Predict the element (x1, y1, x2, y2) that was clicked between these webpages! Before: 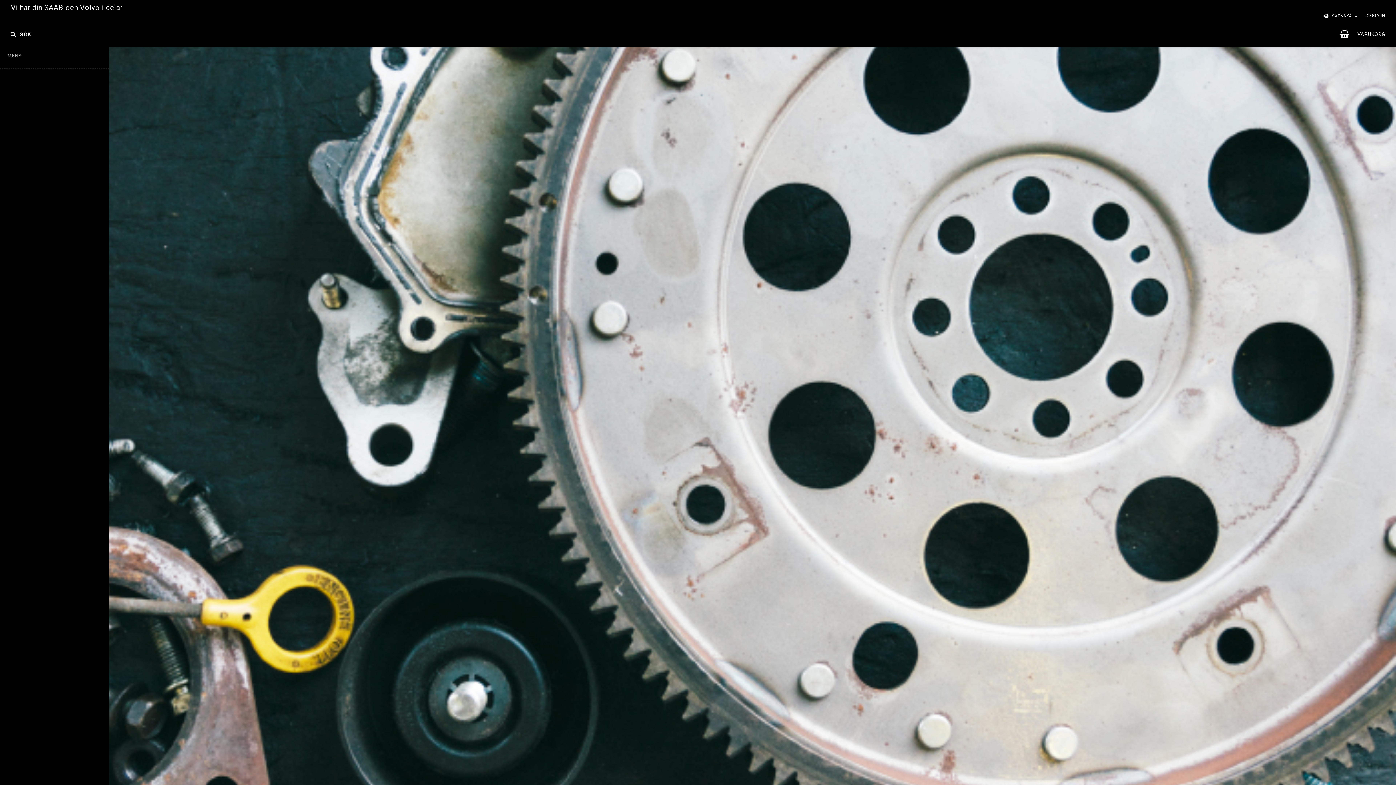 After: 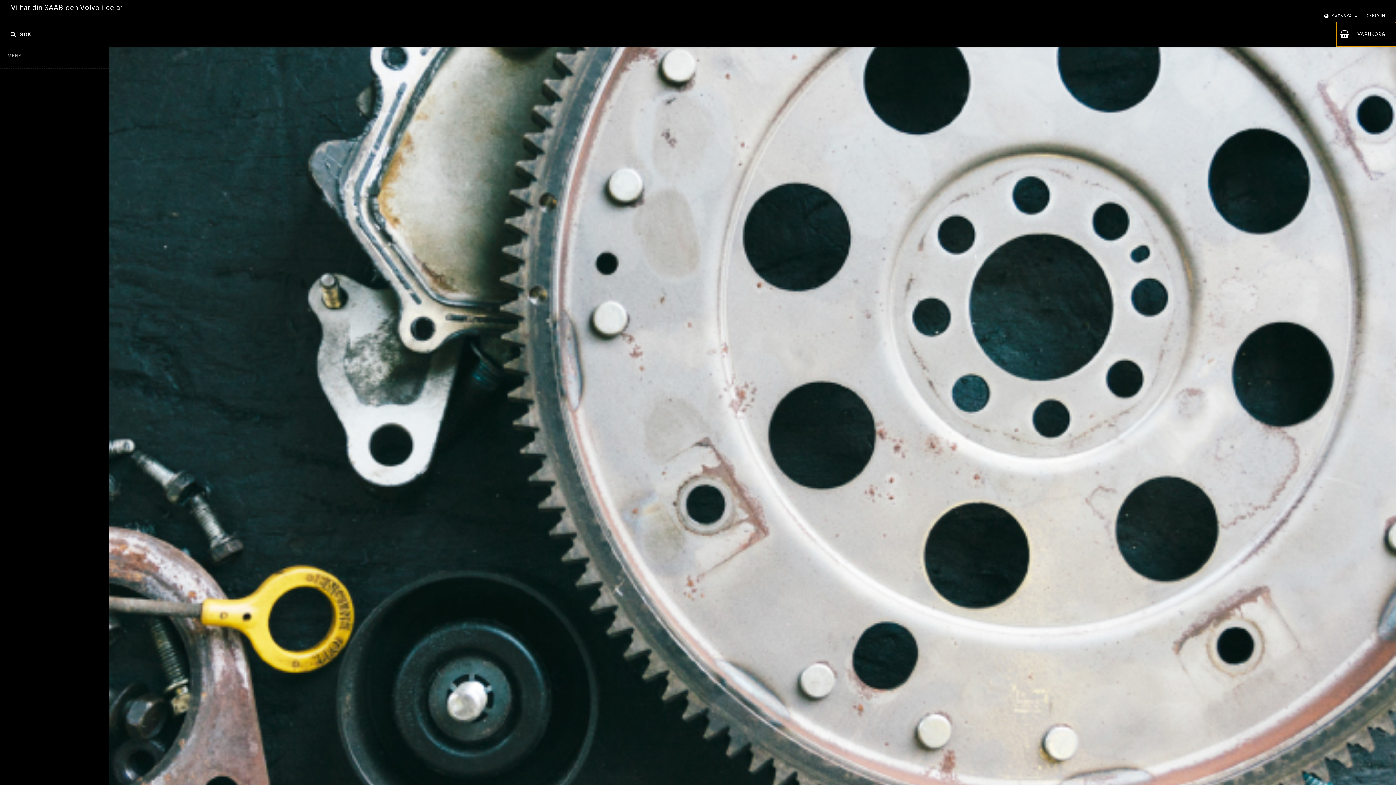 Action: bbox: (1336, 21, 1396, 46) label: 0VARUKORG